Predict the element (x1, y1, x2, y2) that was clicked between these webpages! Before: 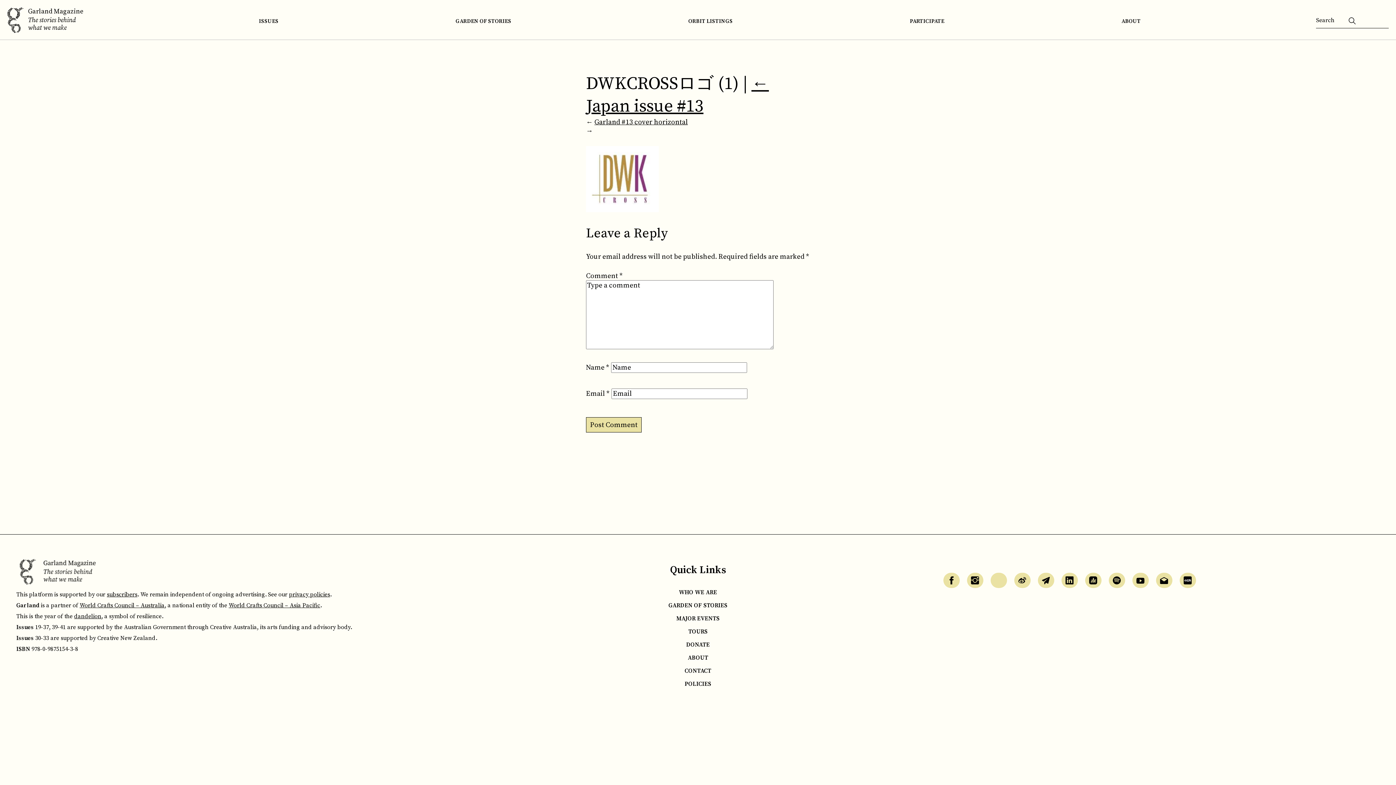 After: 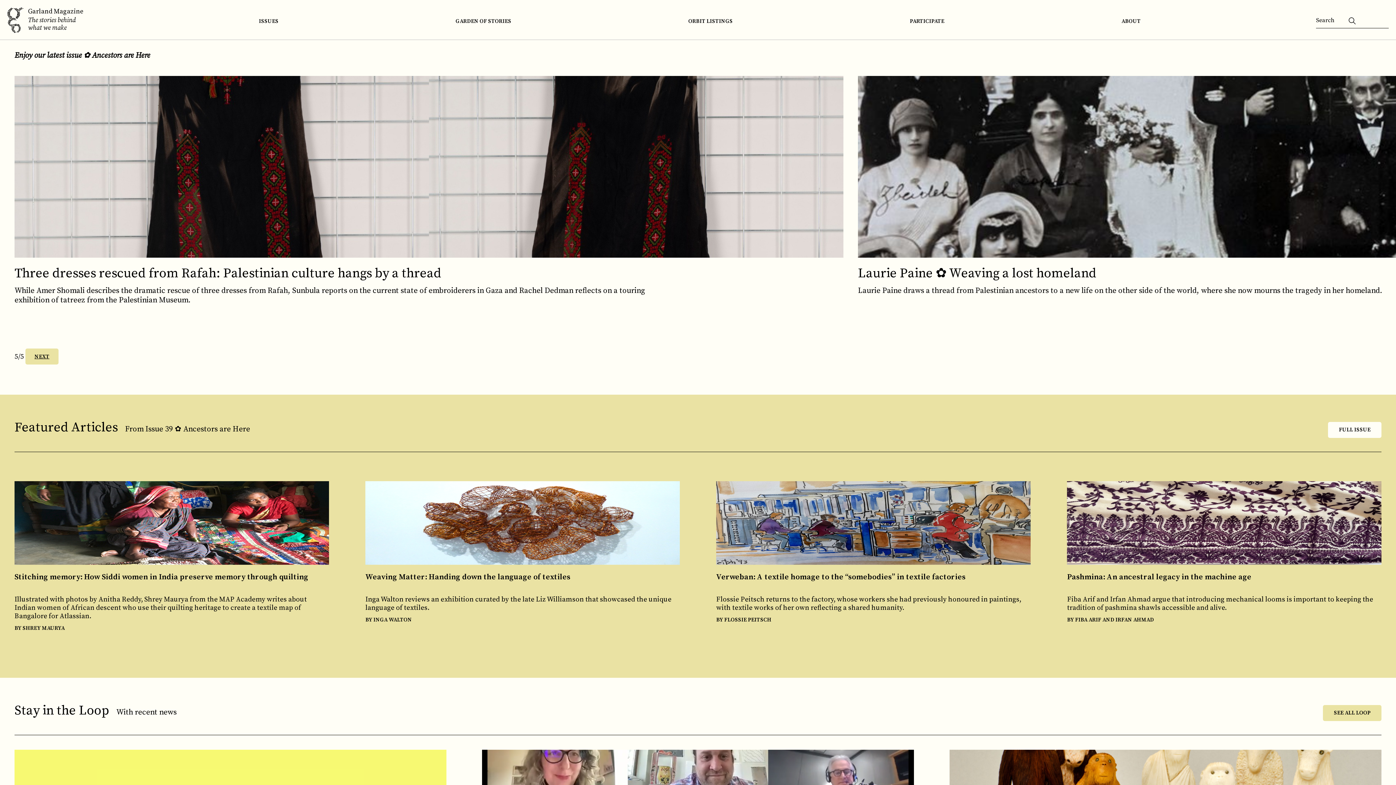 Action: bbox: (16, 583, 100, 590)